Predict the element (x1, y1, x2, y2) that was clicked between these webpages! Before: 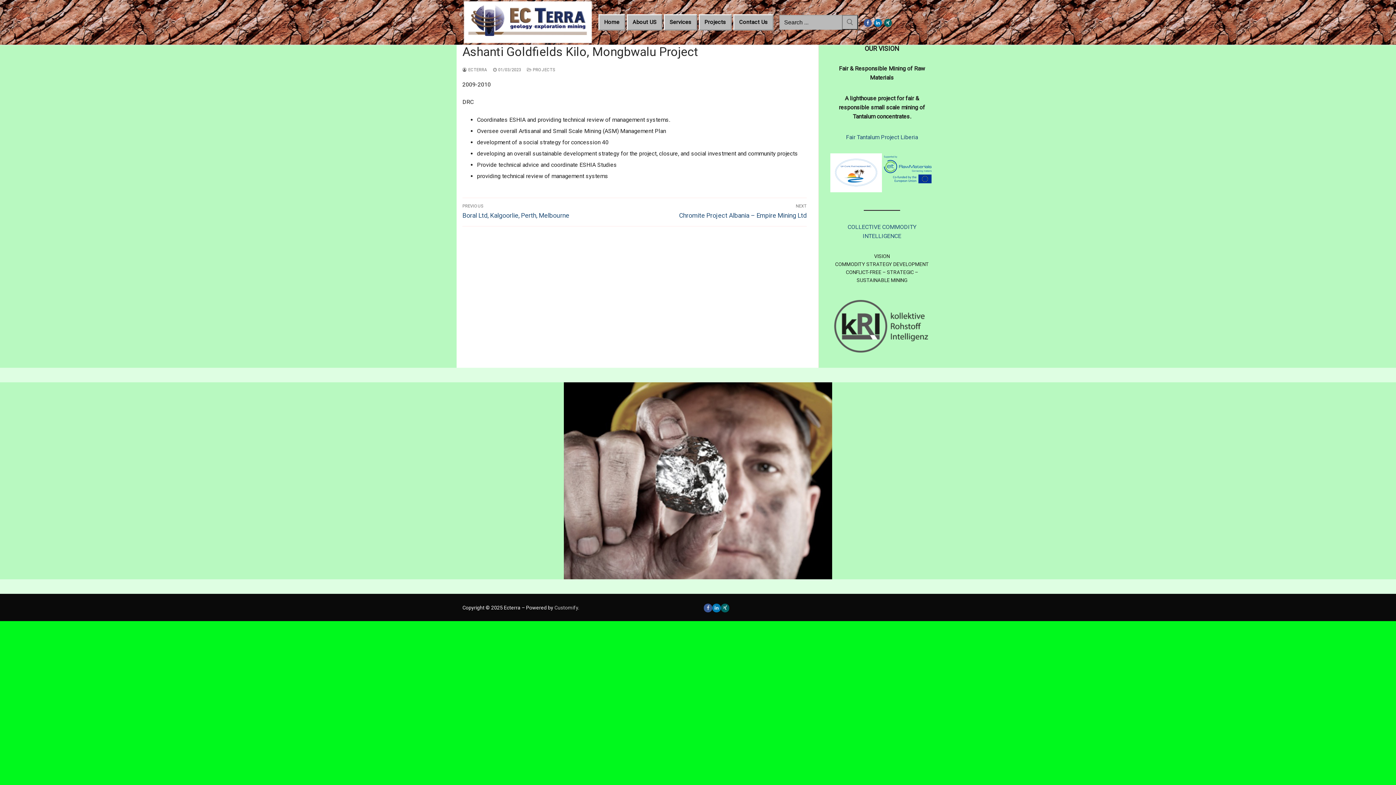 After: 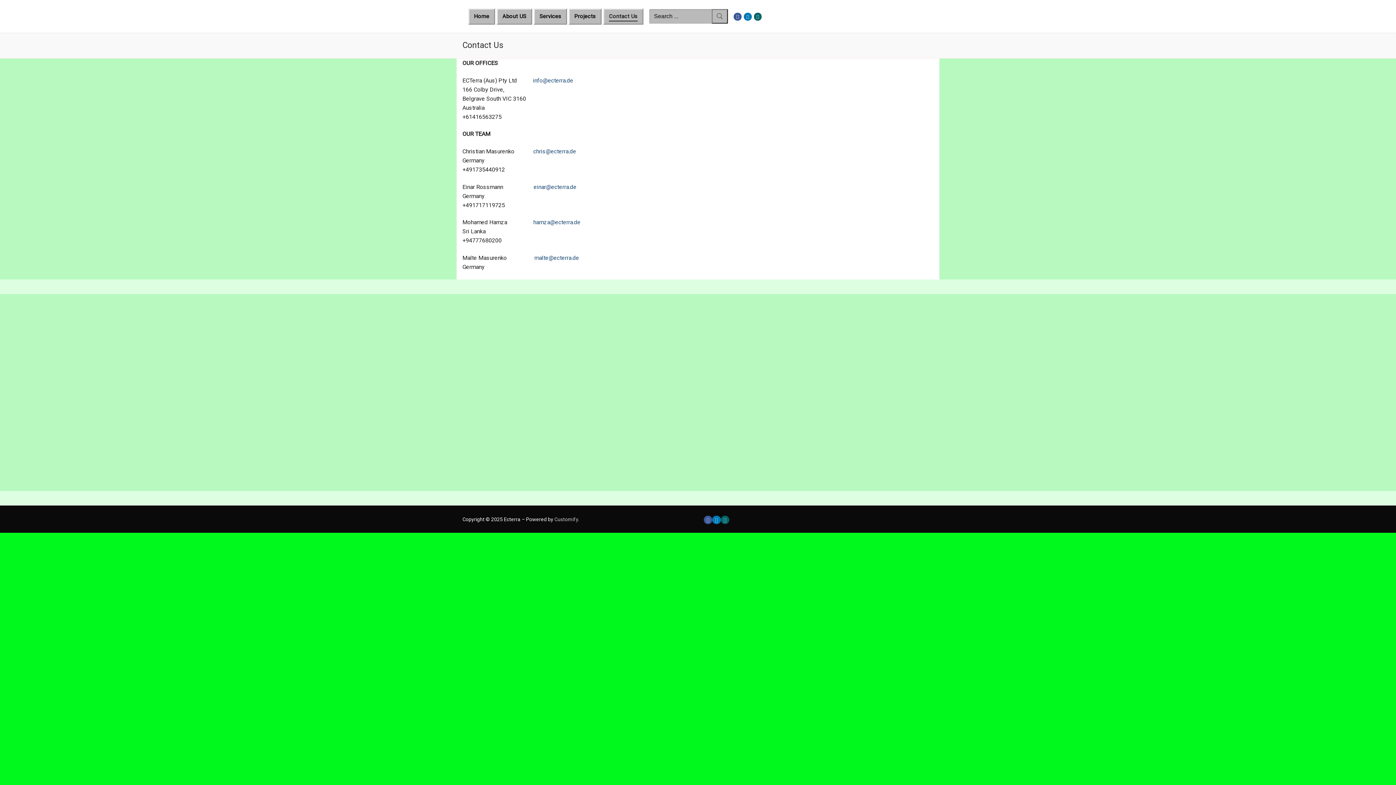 Action: label: Contact Us bbox: (733, 14, 773, 30)